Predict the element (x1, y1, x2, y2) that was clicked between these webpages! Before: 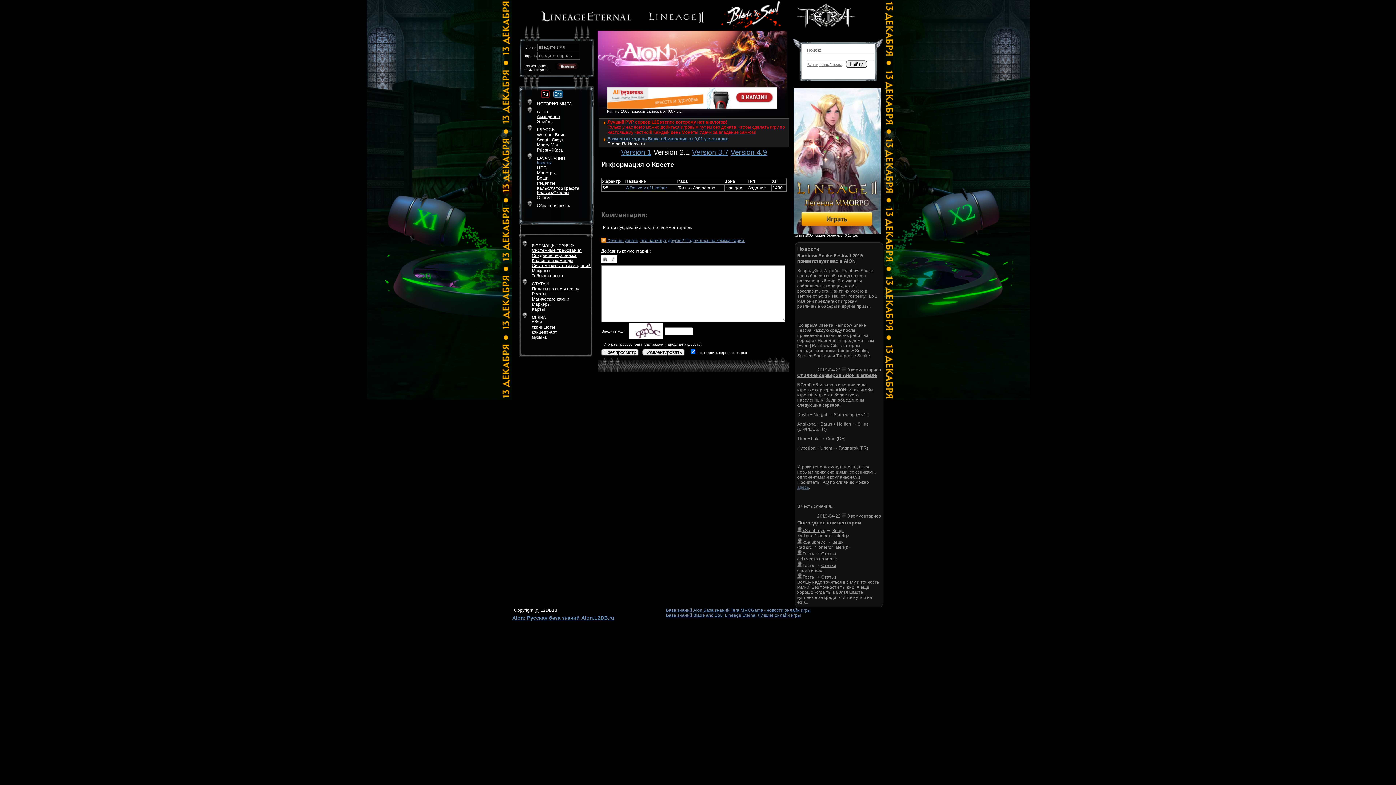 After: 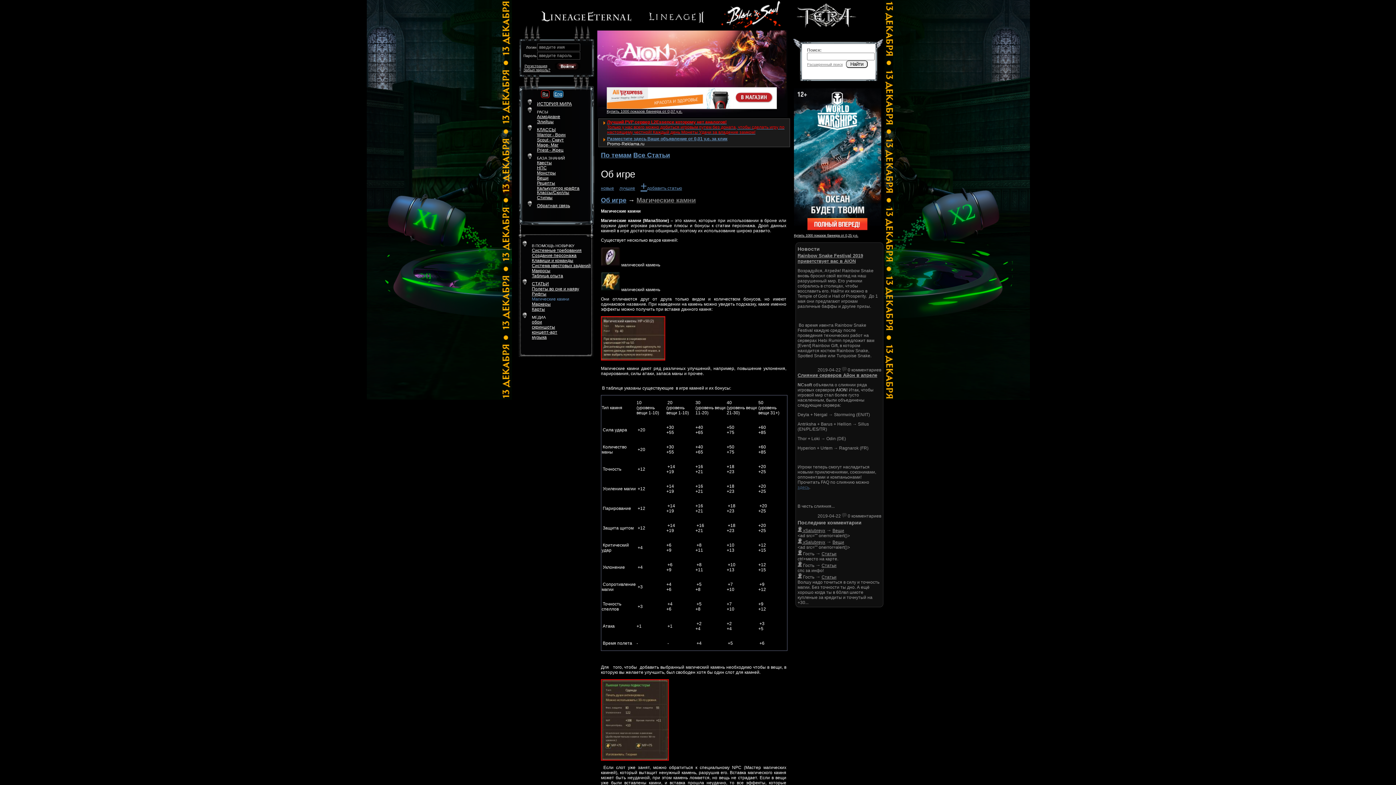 Action: bbox: (532, 296, 569, 301) label: Магические камни